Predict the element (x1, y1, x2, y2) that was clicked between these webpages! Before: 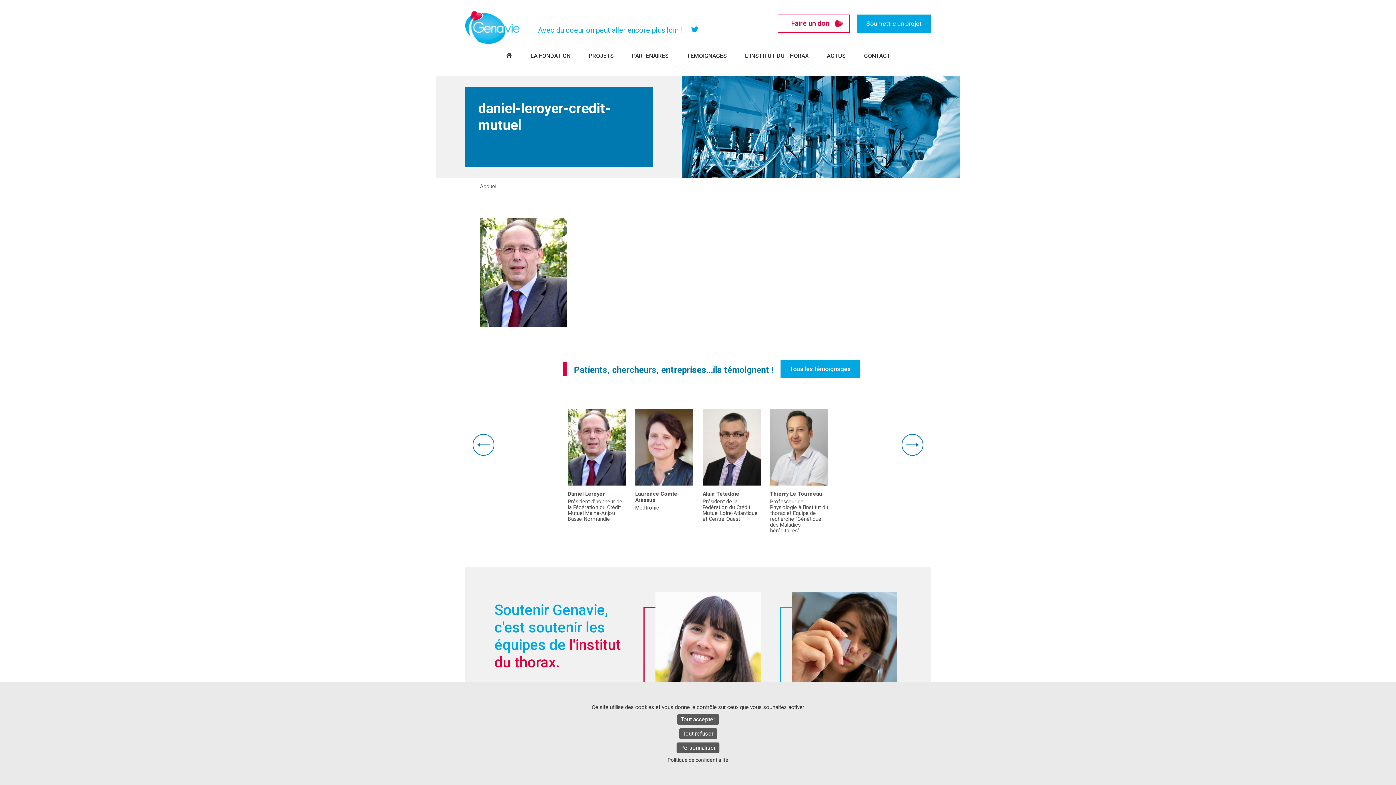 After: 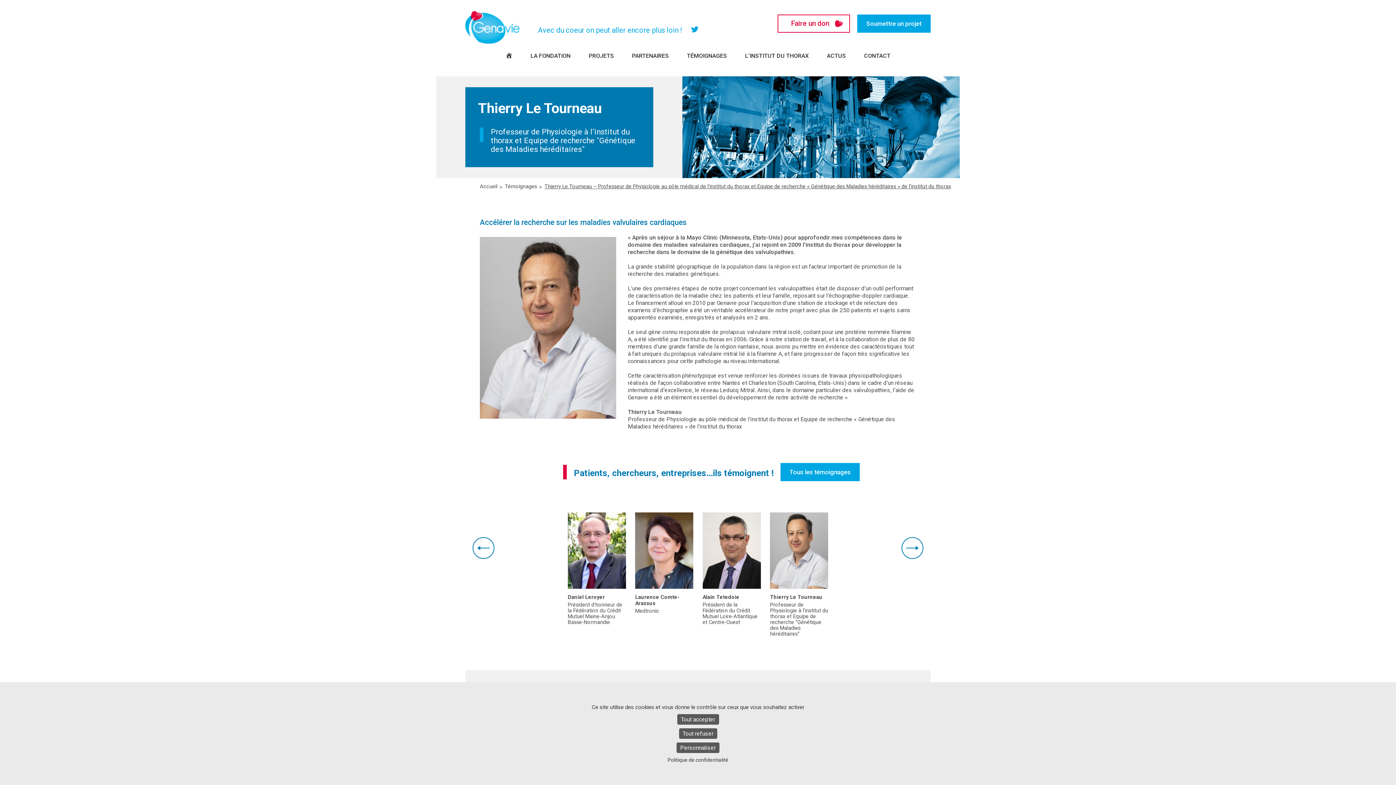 Action: label: Thierry Le Tourneau bbox: (770, 491, 822, 497)